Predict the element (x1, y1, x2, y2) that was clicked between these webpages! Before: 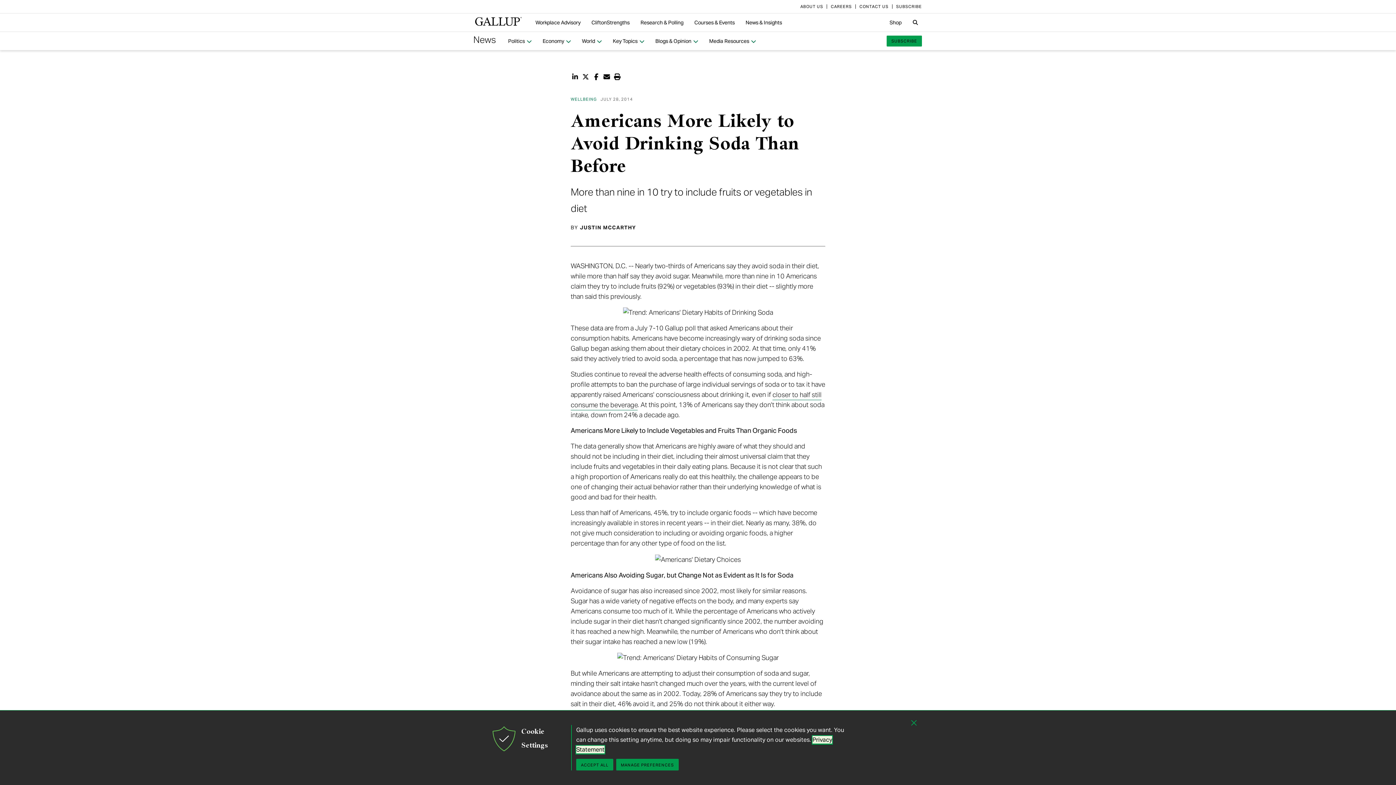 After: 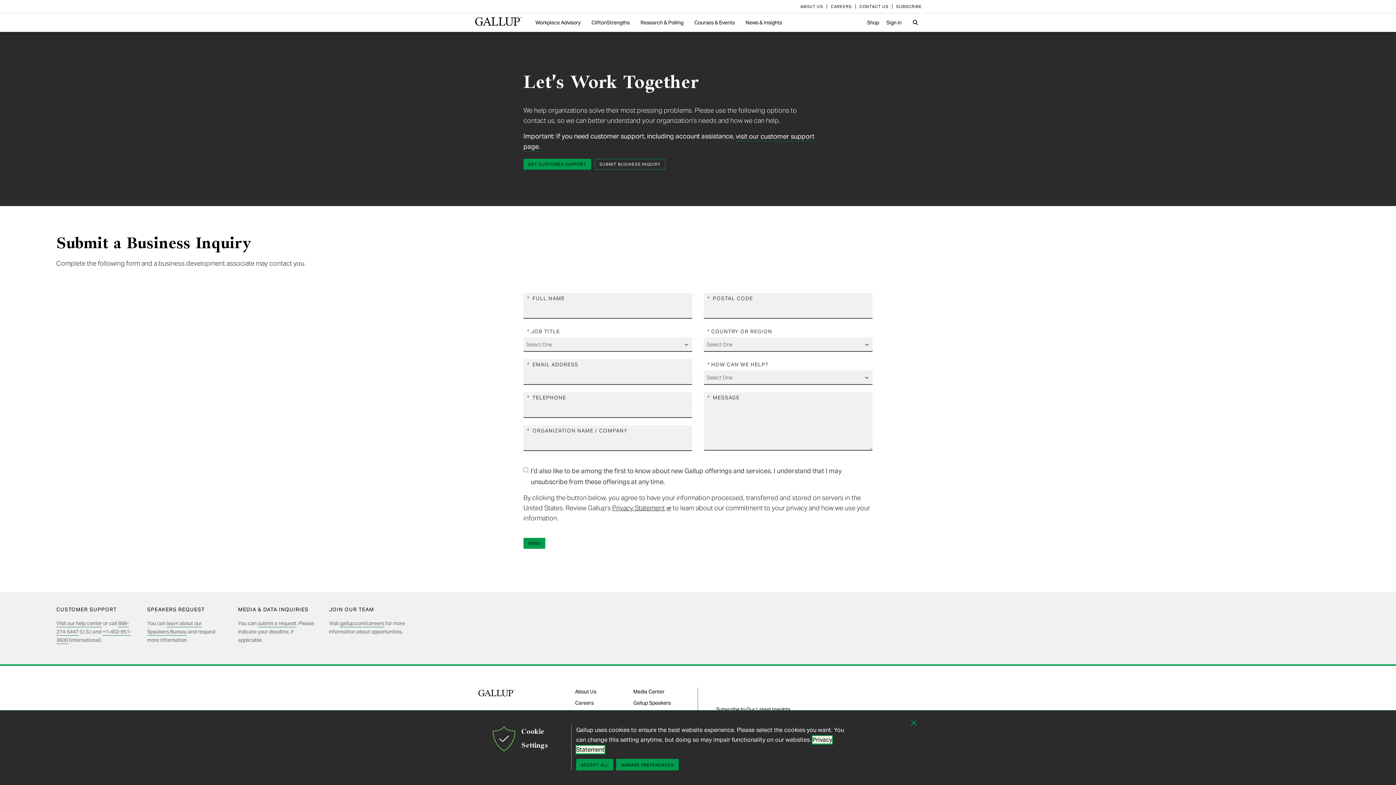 Action: bbox: (855, 3, 892, 9) label: CONTACT US